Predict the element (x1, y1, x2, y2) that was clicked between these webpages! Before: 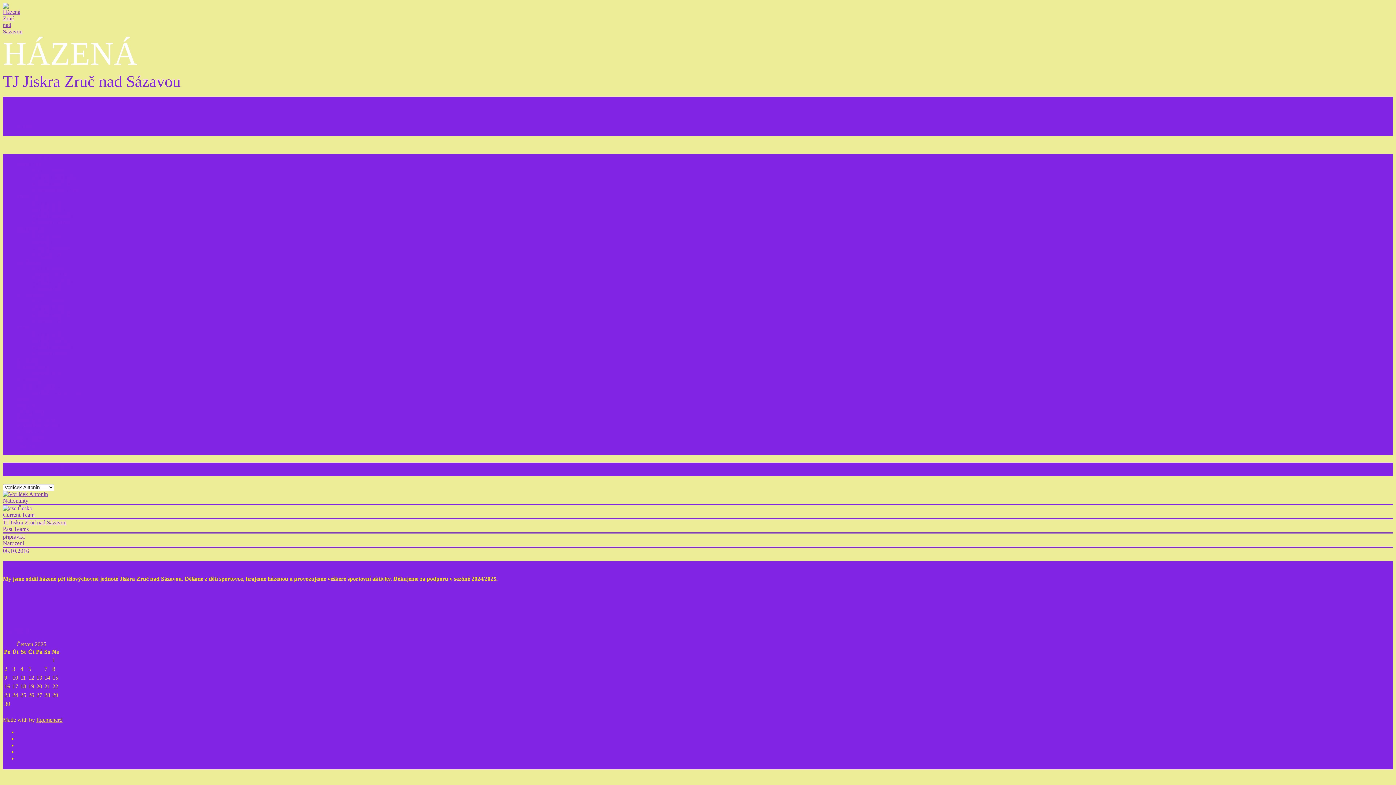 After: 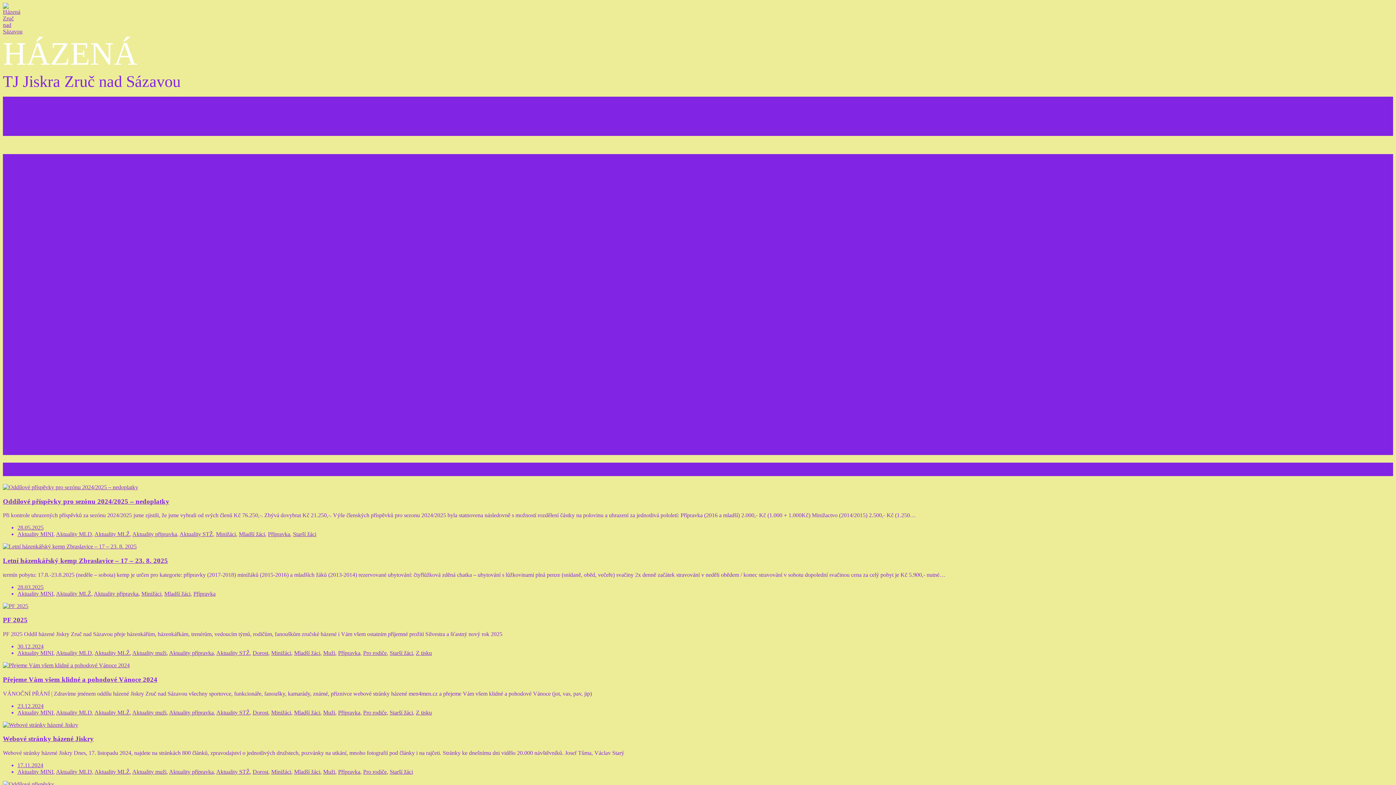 Action: bbox: (17, 226, 43, 232) label: Mladší žáci